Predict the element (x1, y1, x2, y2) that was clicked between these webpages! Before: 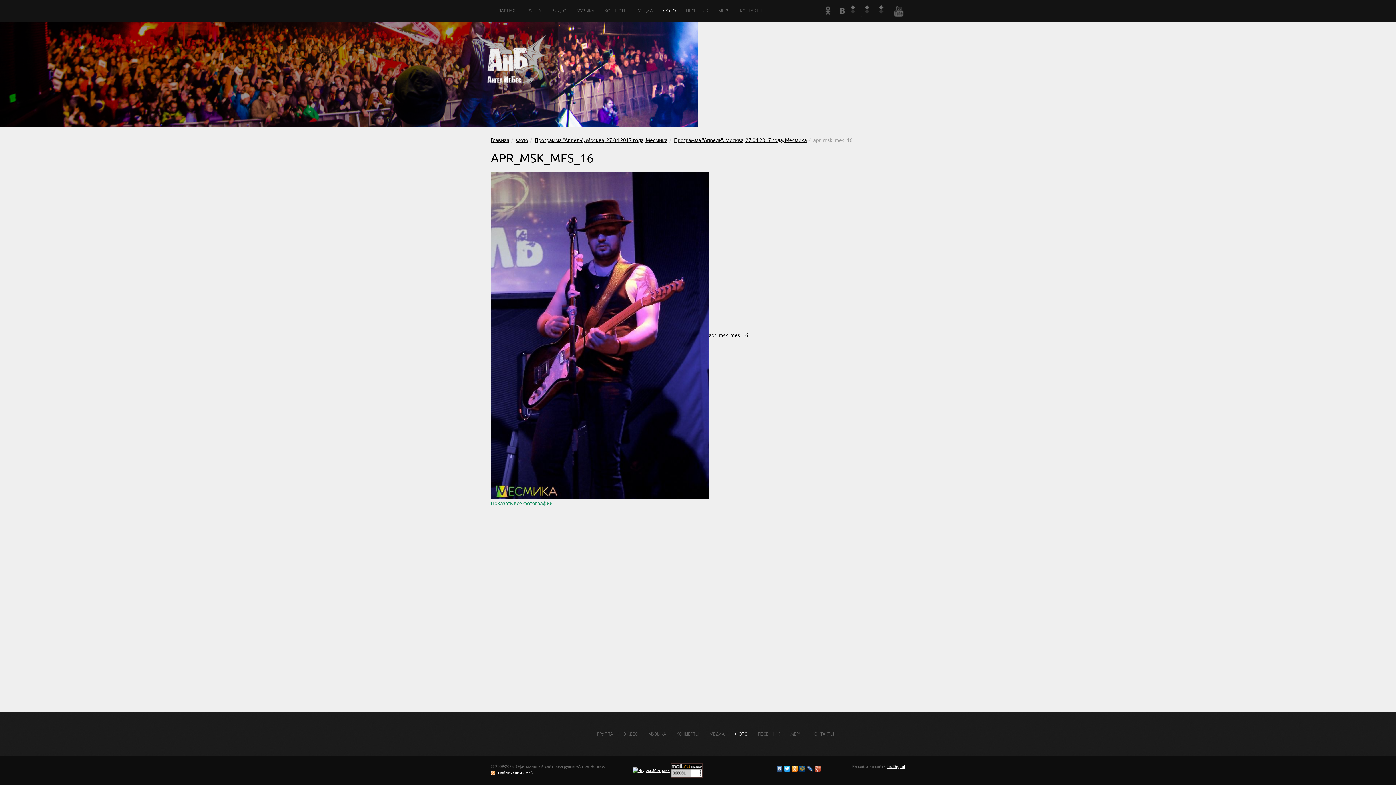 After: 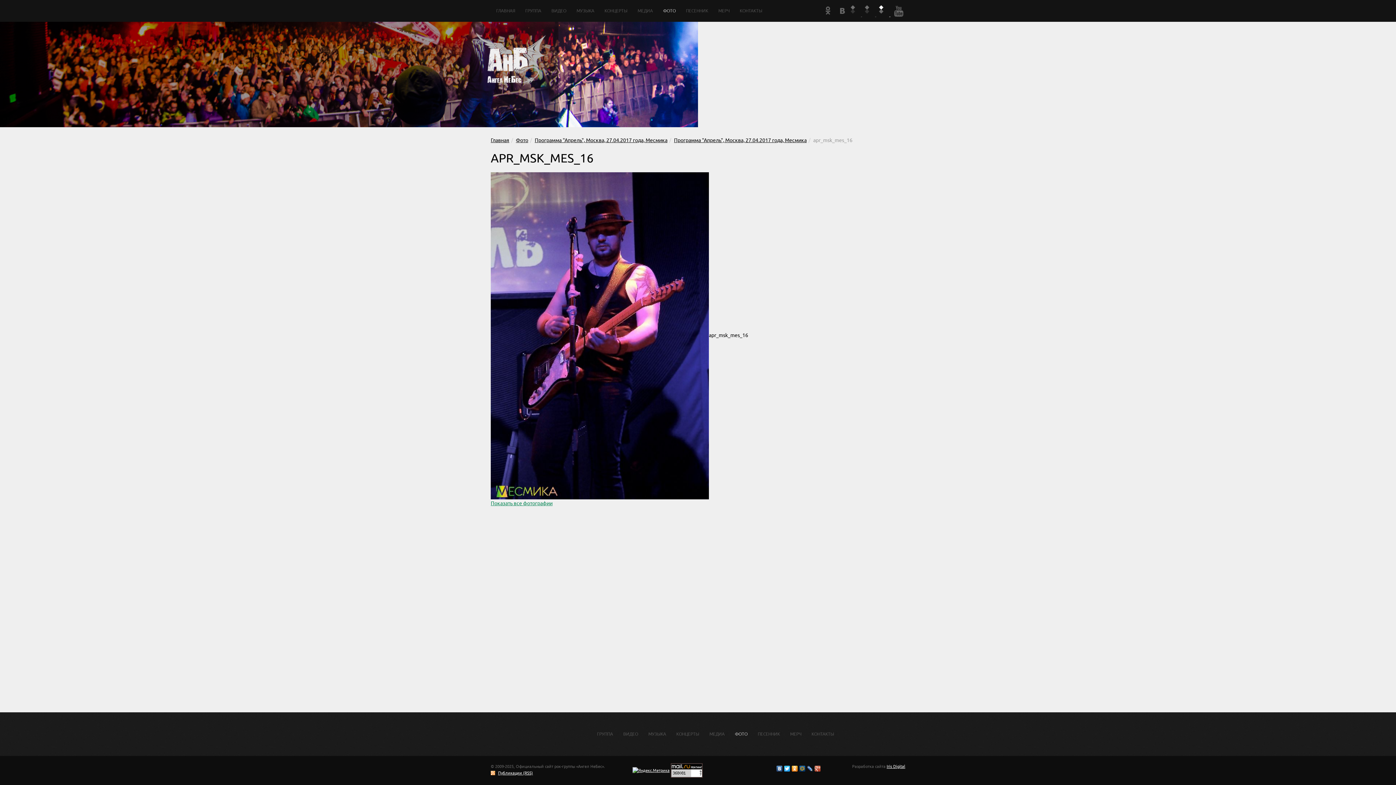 Action: bbox: (878, 7, 890, 13)